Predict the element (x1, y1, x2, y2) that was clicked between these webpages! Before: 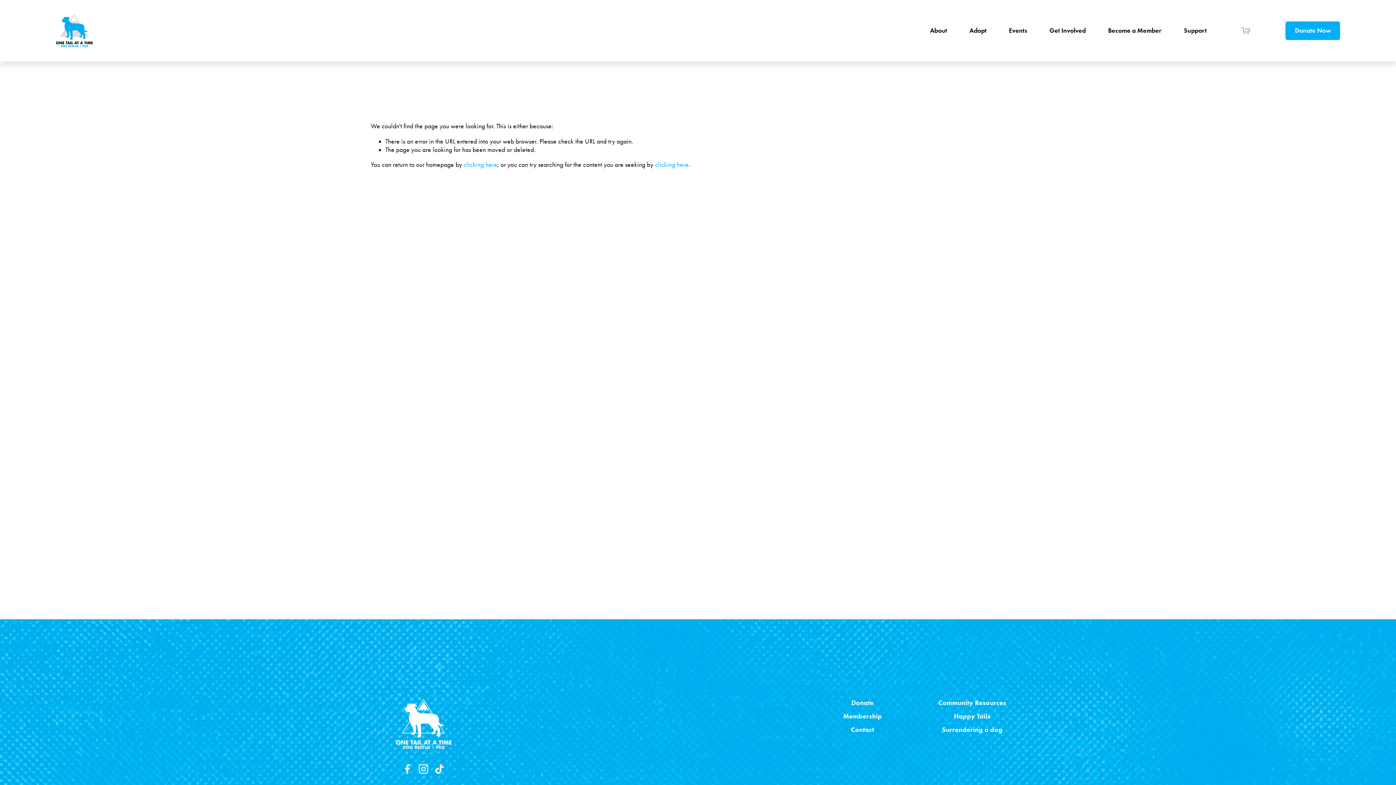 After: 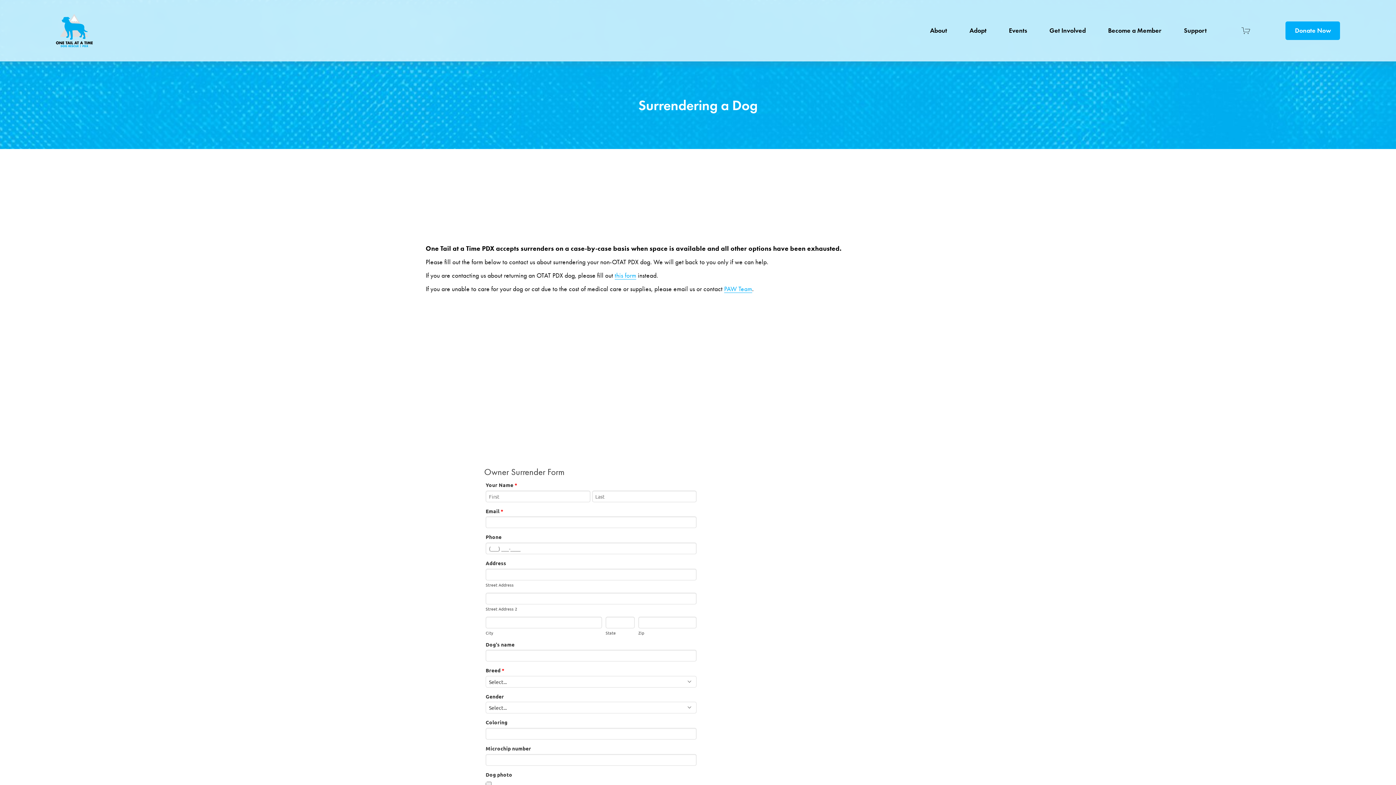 Action: label: Surrendering a dog bbox: (942, 726, 1002, 734)